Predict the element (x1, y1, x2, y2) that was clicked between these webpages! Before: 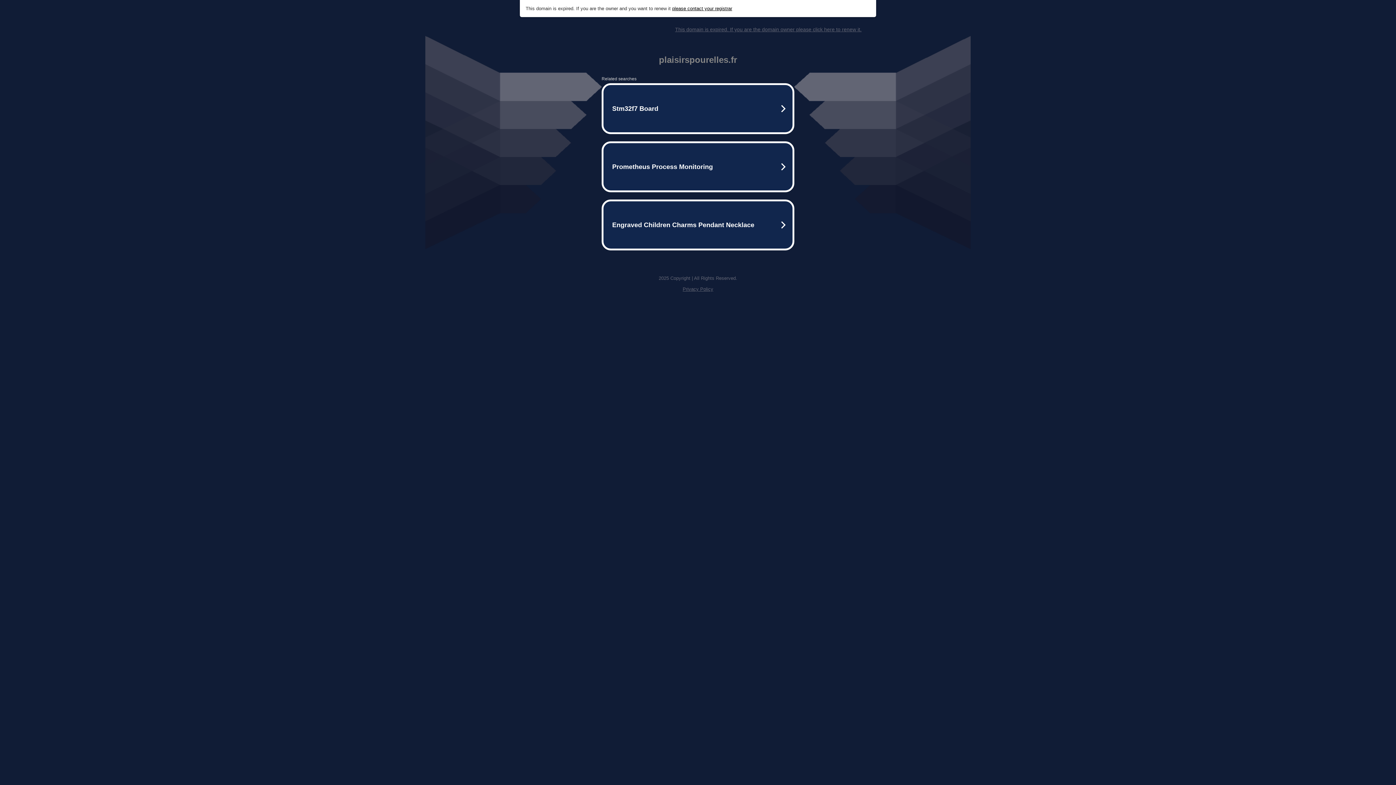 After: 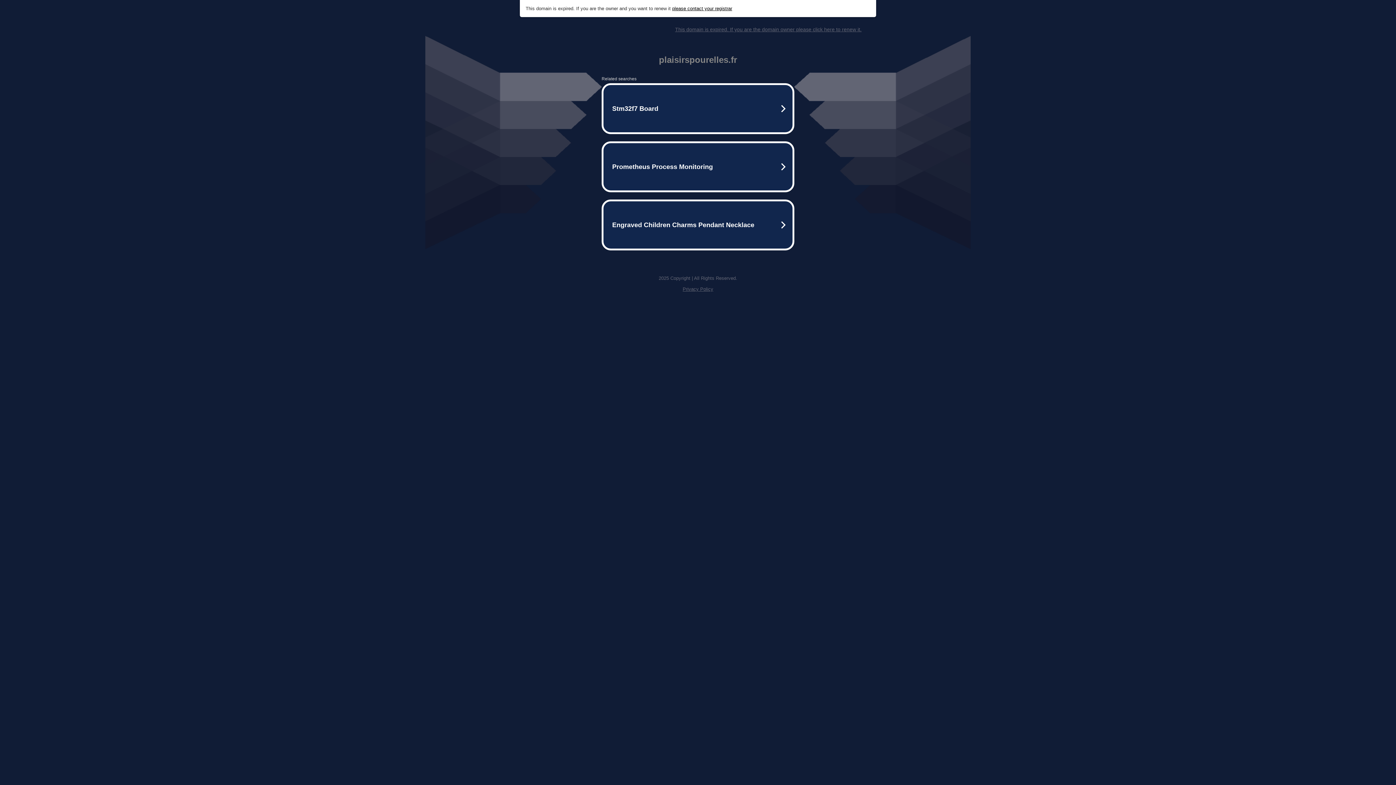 Action: label: Privacy Policy bbox: (682, 286, 713, 292)